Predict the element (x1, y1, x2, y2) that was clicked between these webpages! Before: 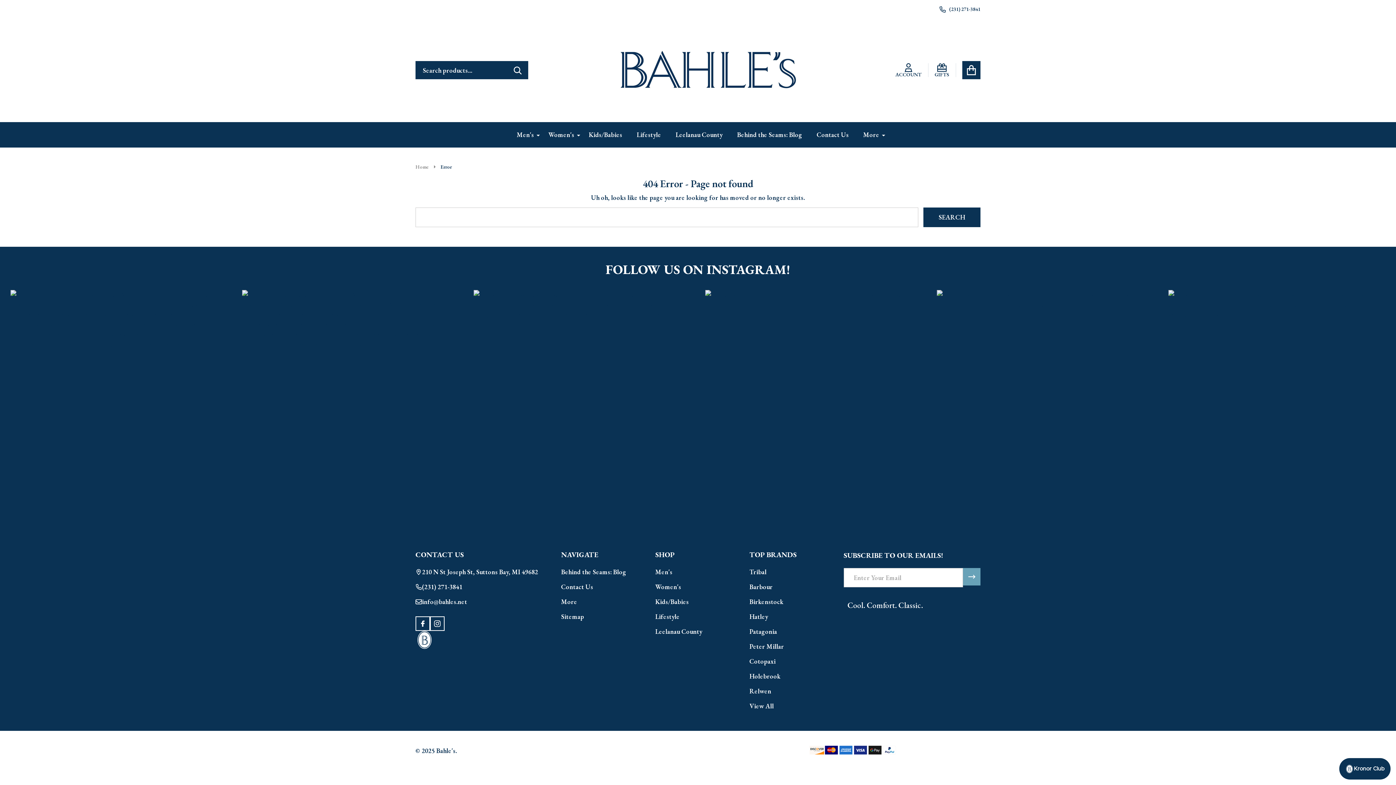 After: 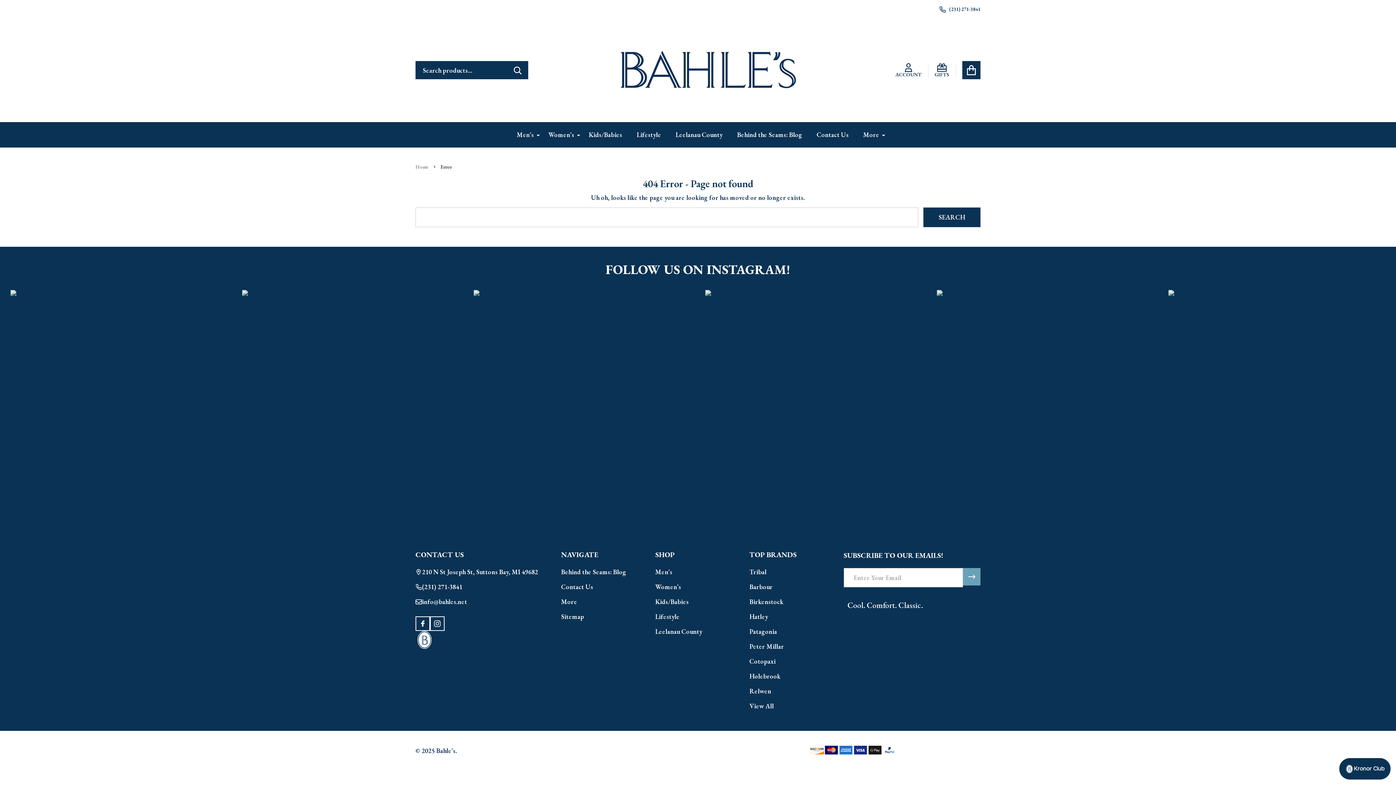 Action: label: Close bbox: (921, 3, 932, 14)